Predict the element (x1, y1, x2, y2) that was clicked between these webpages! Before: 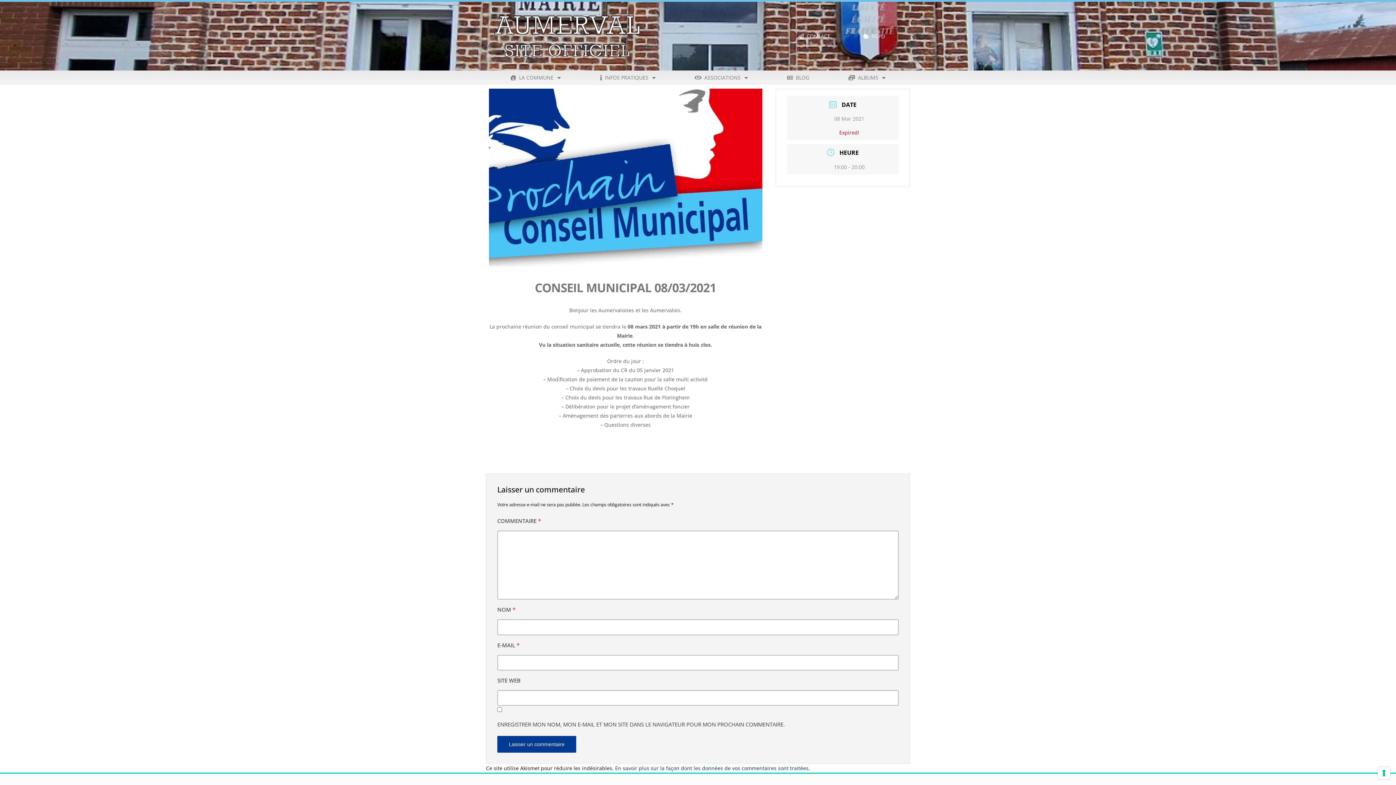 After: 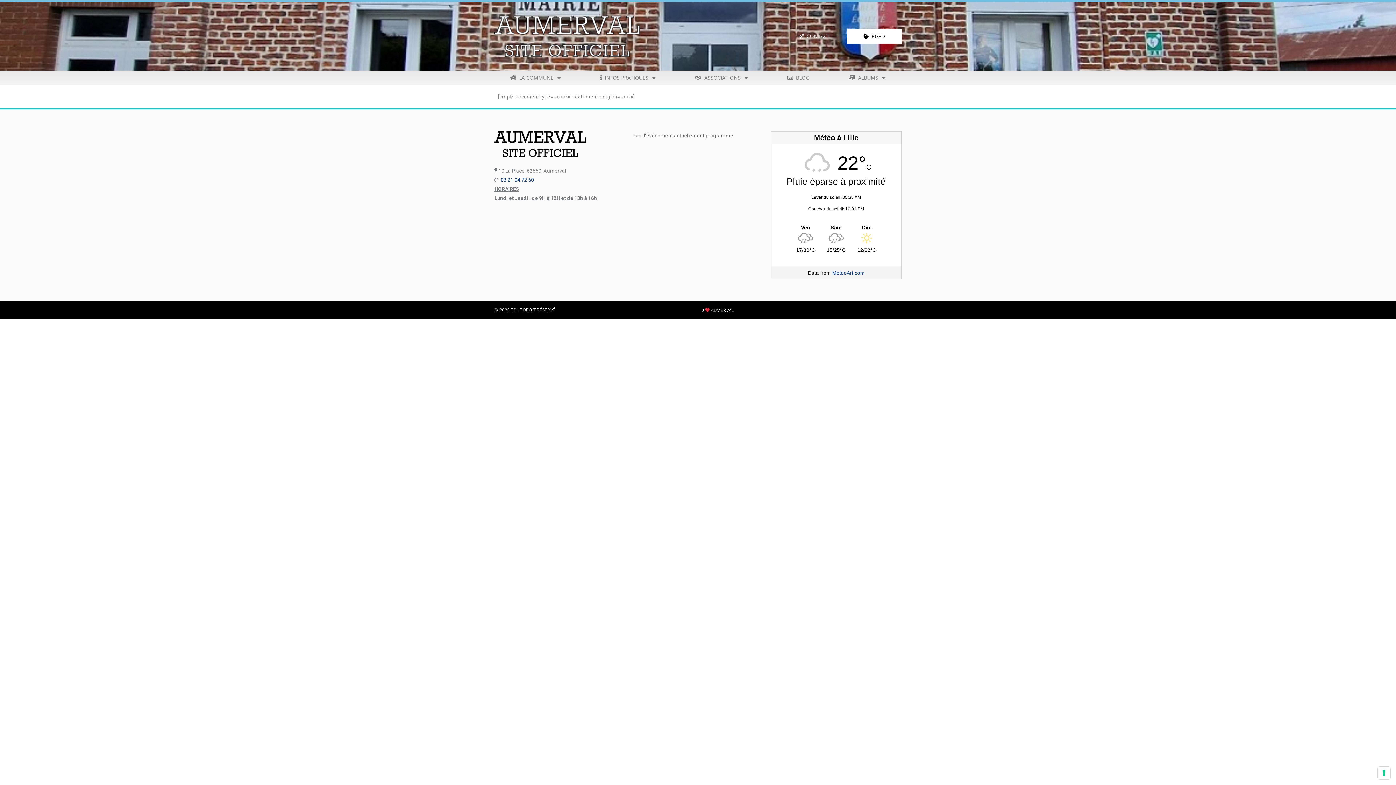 Action: label:   RGPD bbox: (847, 28, 901, 43)